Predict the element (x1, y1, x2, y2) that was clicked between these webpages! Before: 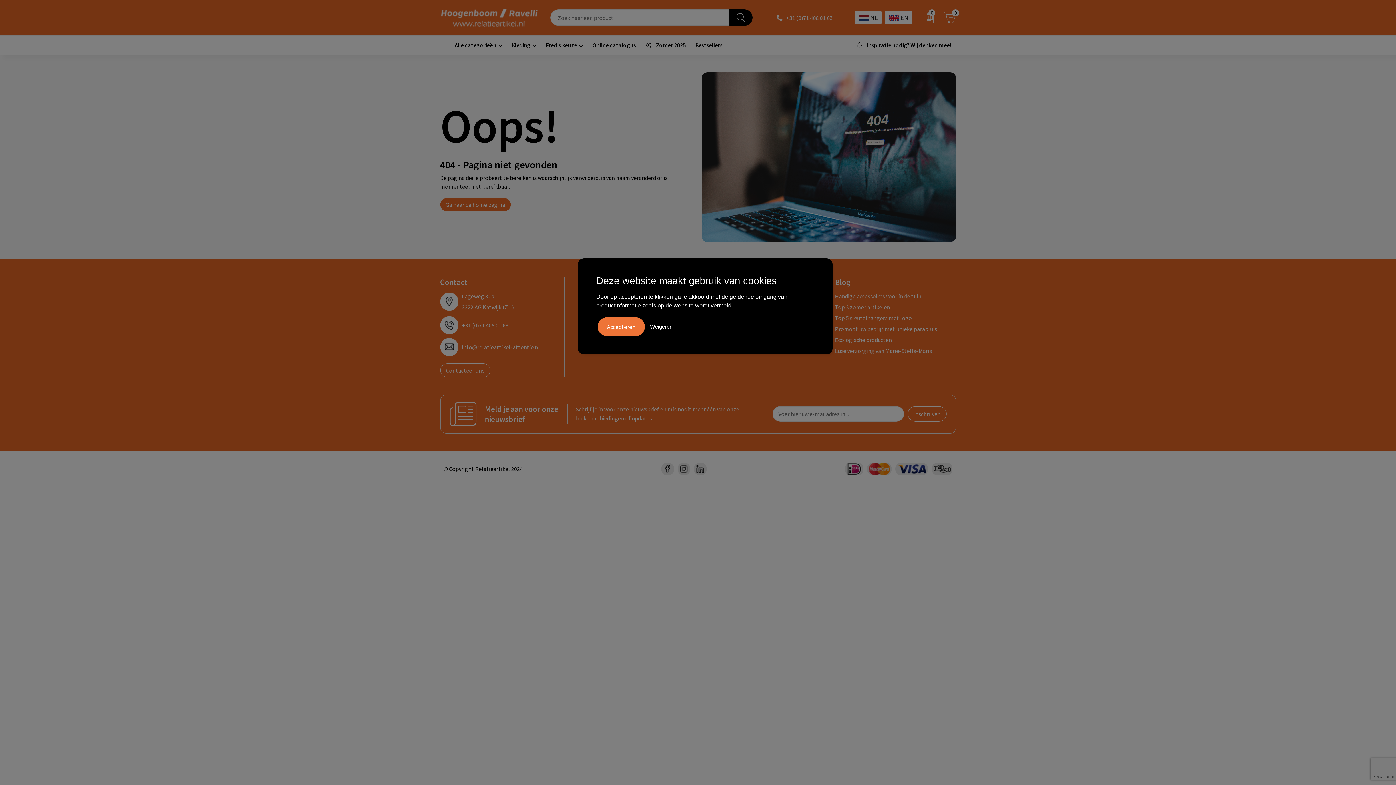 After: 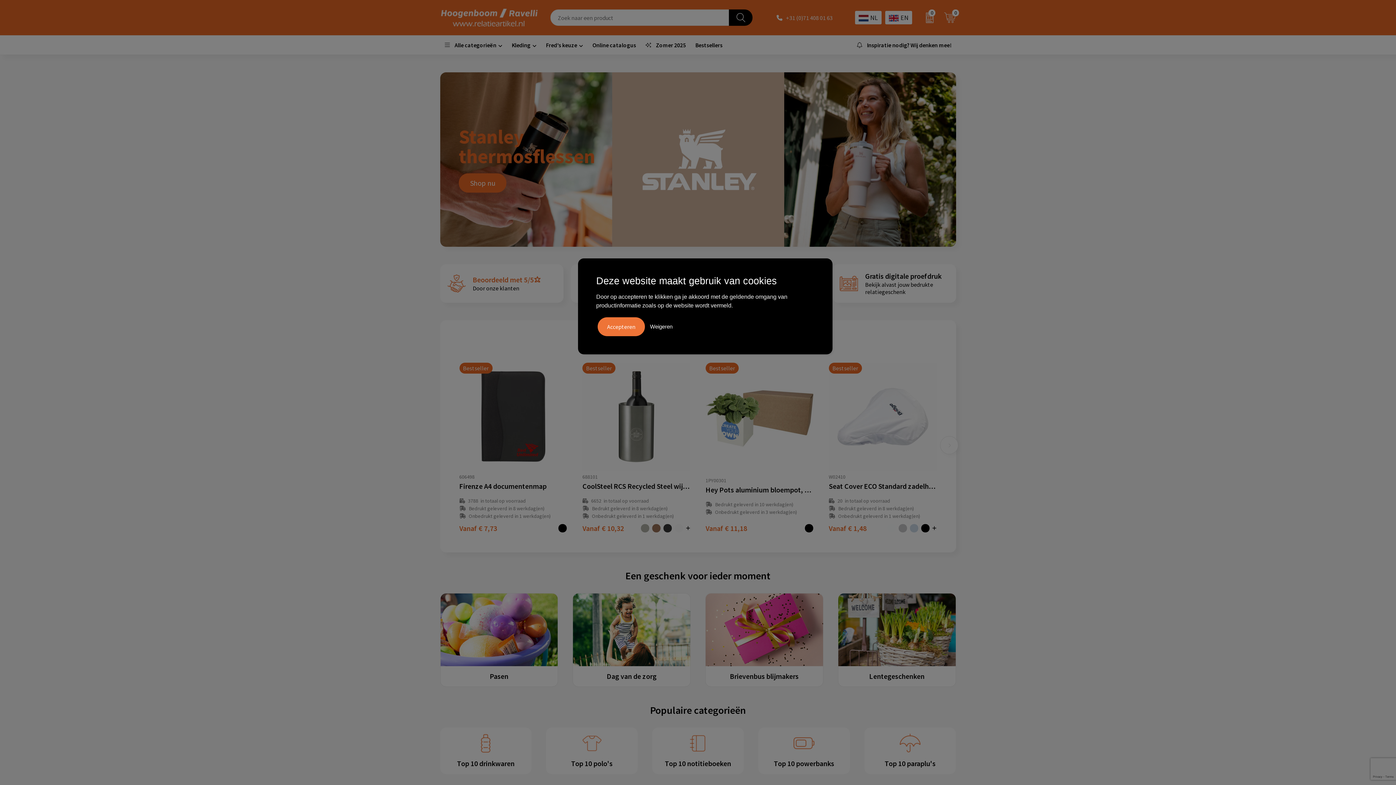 Action: bbox: (855, 10, 881, 24) label: NL